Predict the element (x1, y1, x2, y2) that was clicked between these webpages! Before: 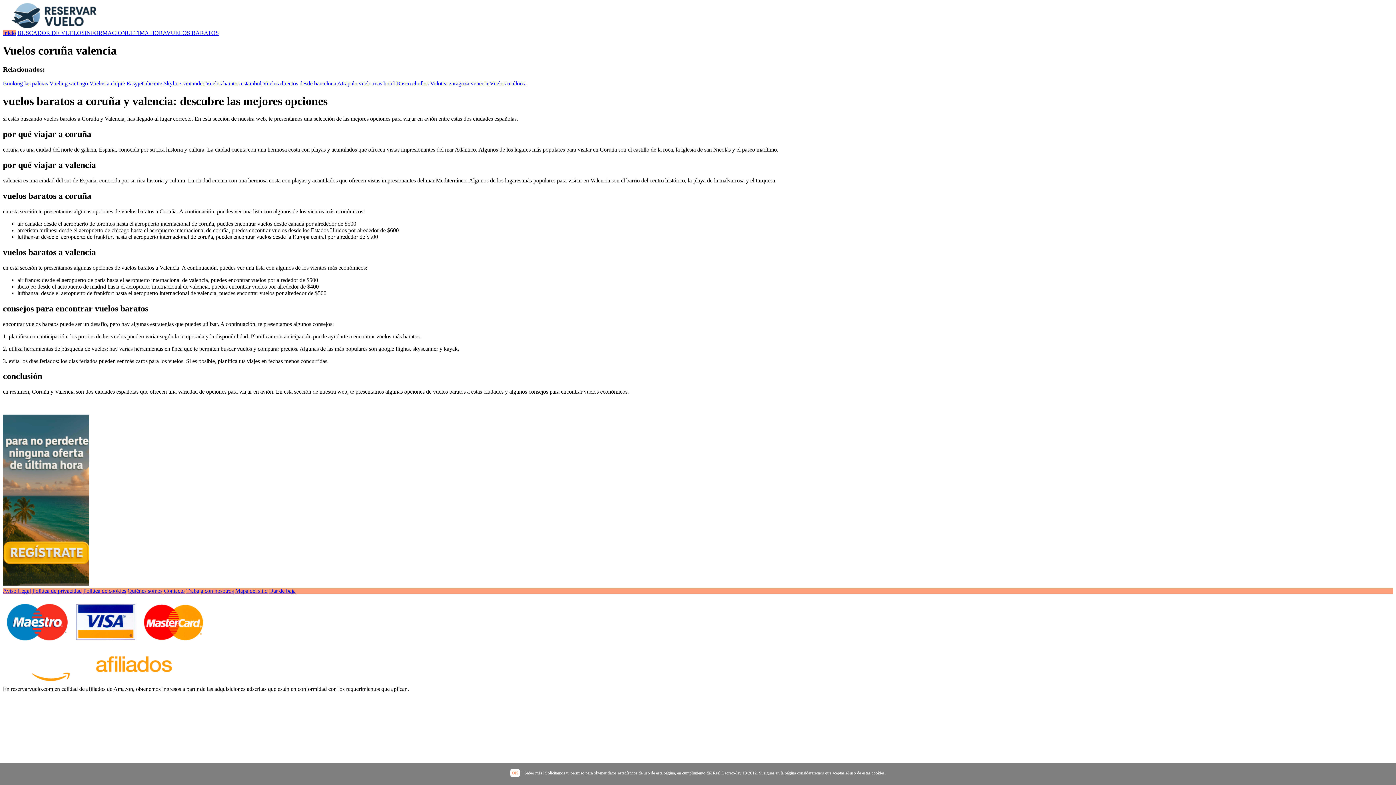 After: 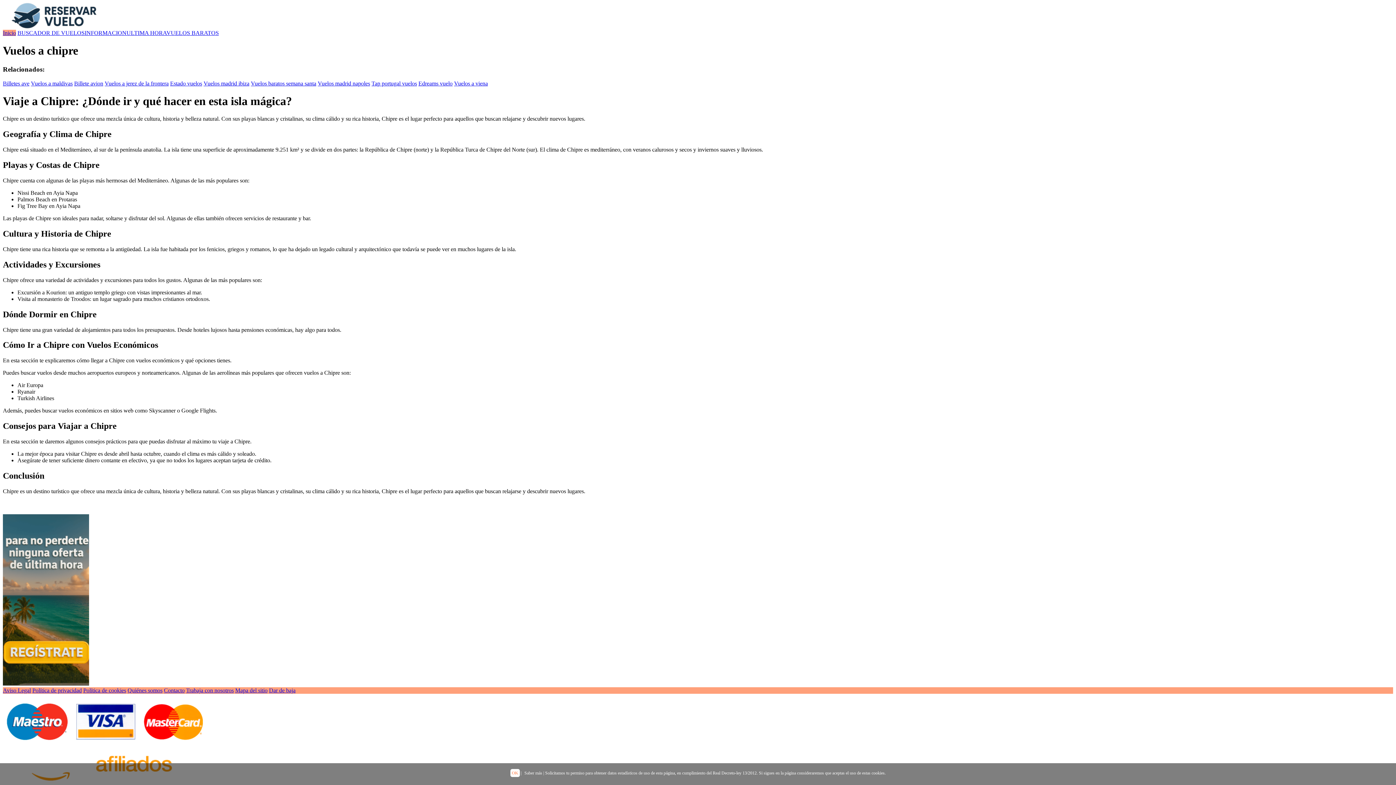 Action: label: Vuelos a chipre bbox: (89, 80, 125, 86)